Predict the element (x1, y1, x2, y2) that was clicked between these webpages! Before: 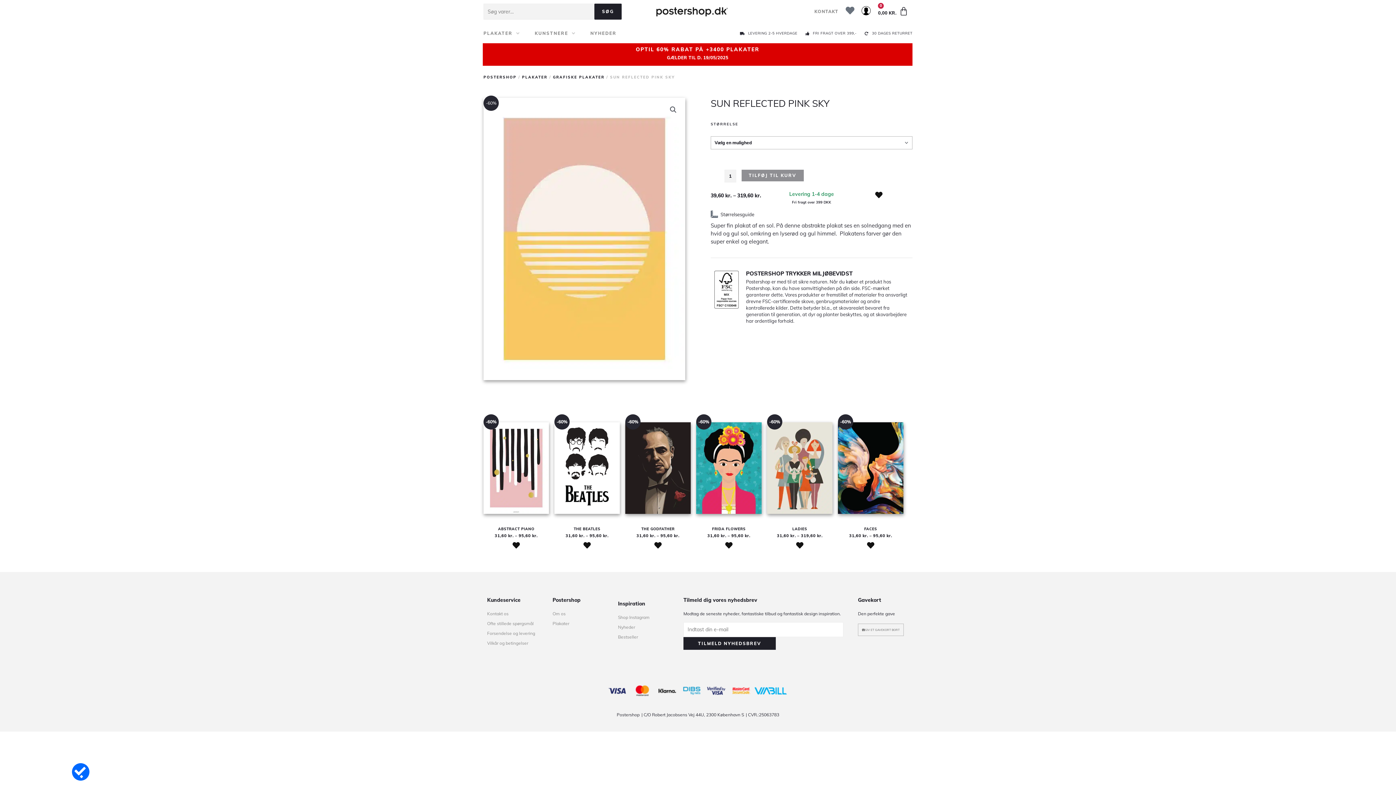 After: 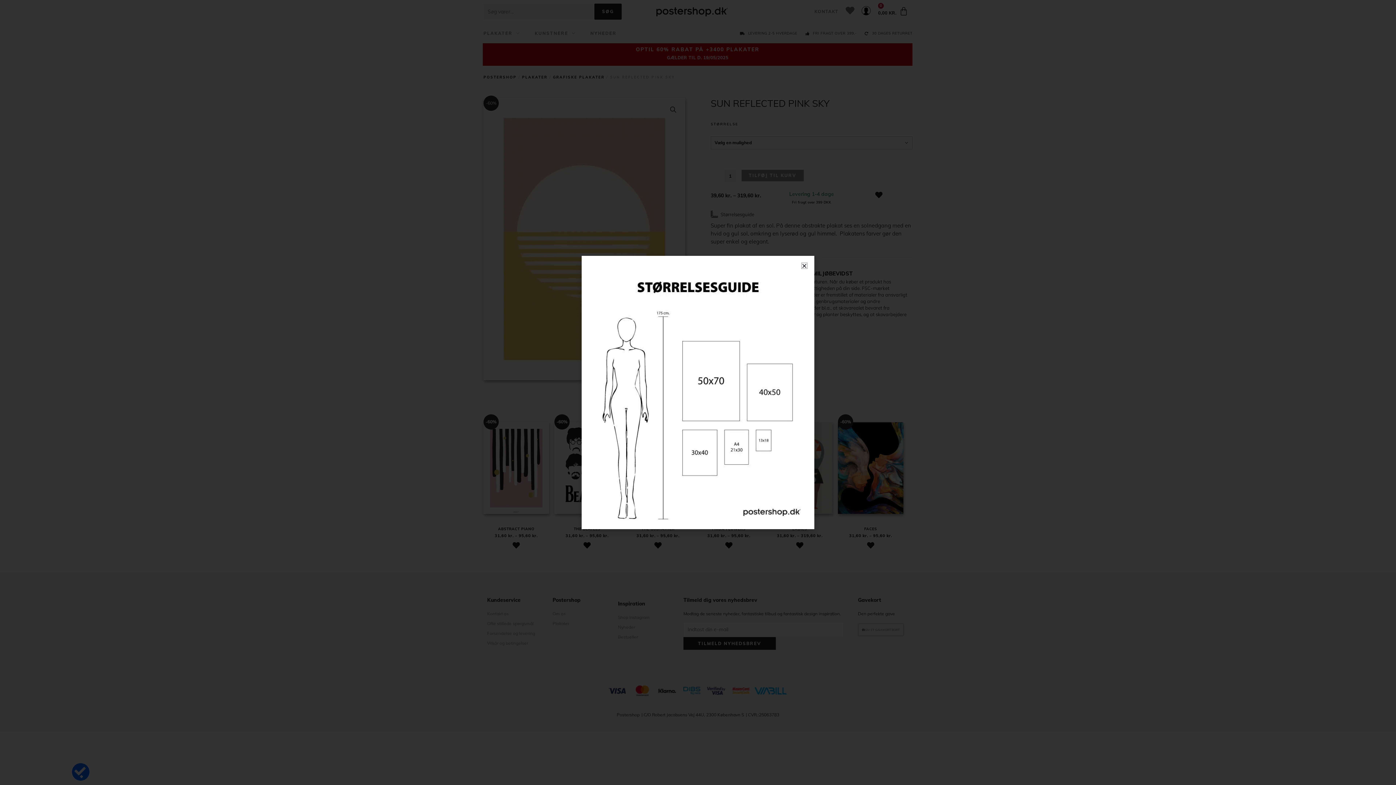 Action: bbox: (720, 211, 754, 217) label: Størrelsesguide